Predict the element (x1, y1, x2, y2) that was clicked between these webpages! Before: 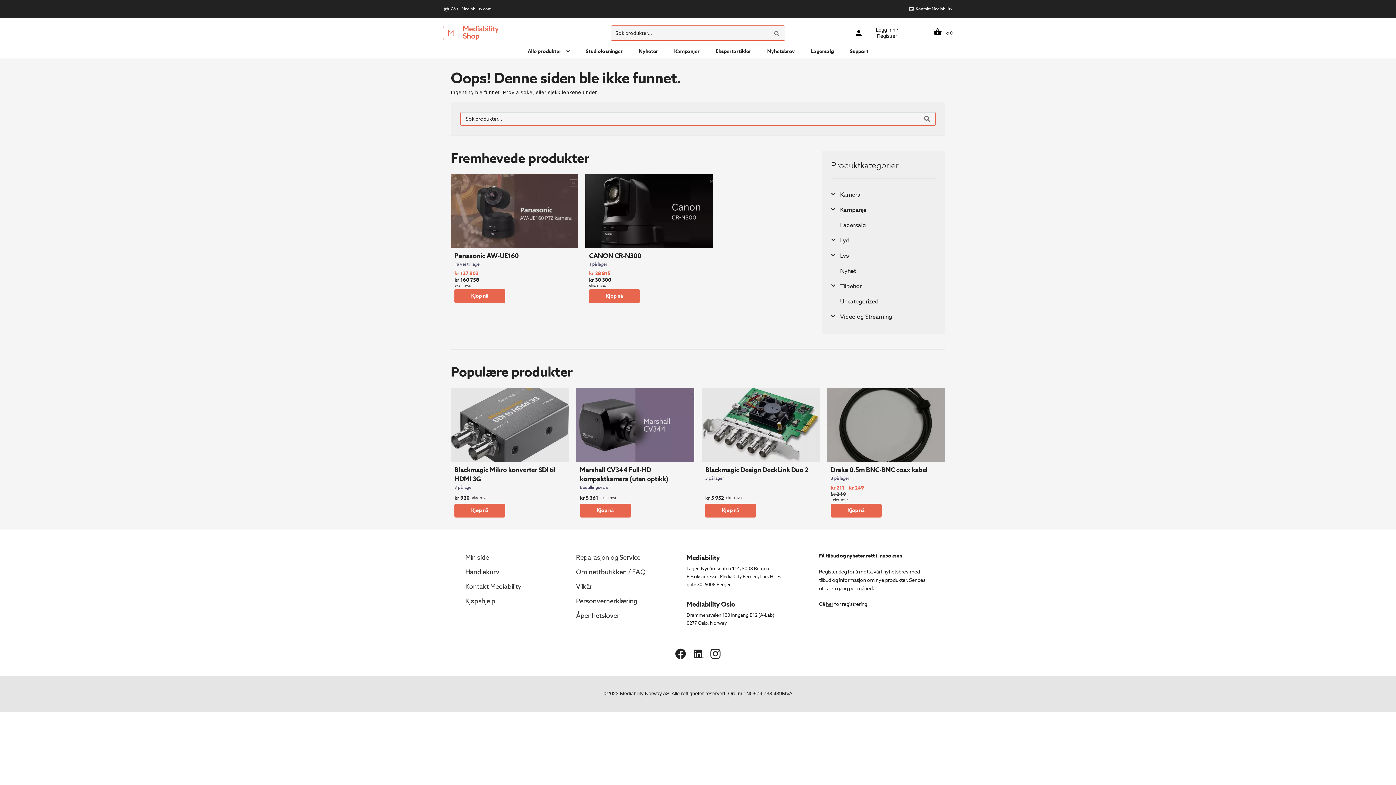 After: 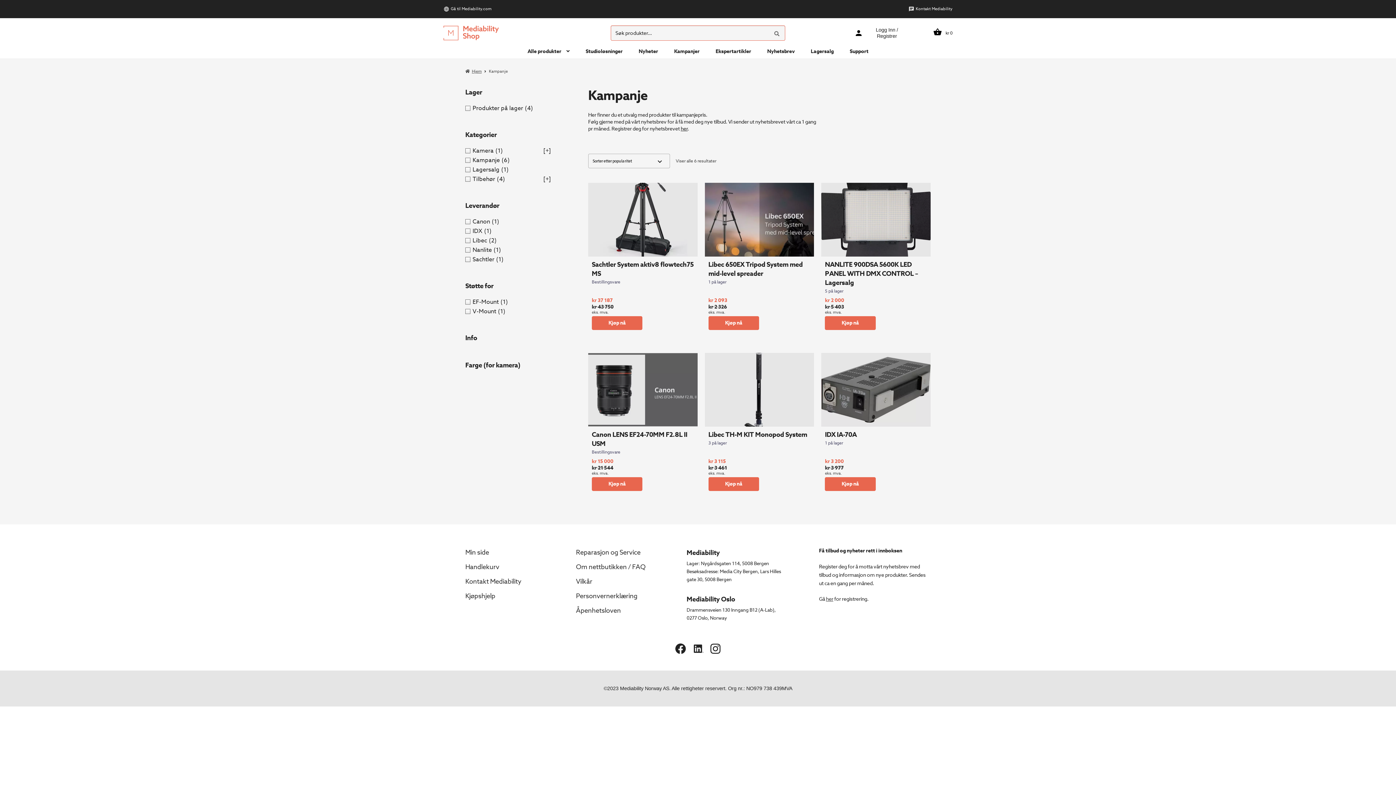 Action: label: Kampanje bbox: (840, 205, 866, 214)